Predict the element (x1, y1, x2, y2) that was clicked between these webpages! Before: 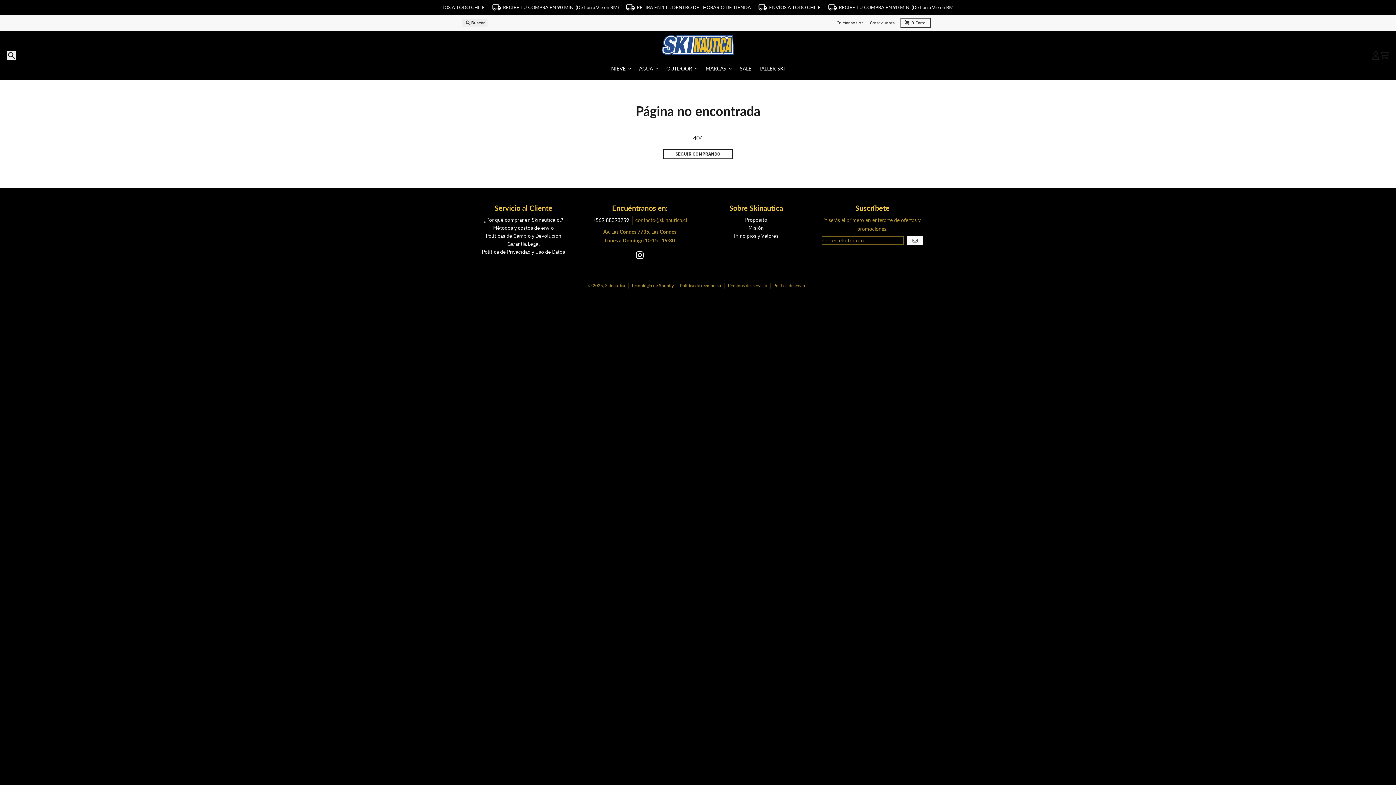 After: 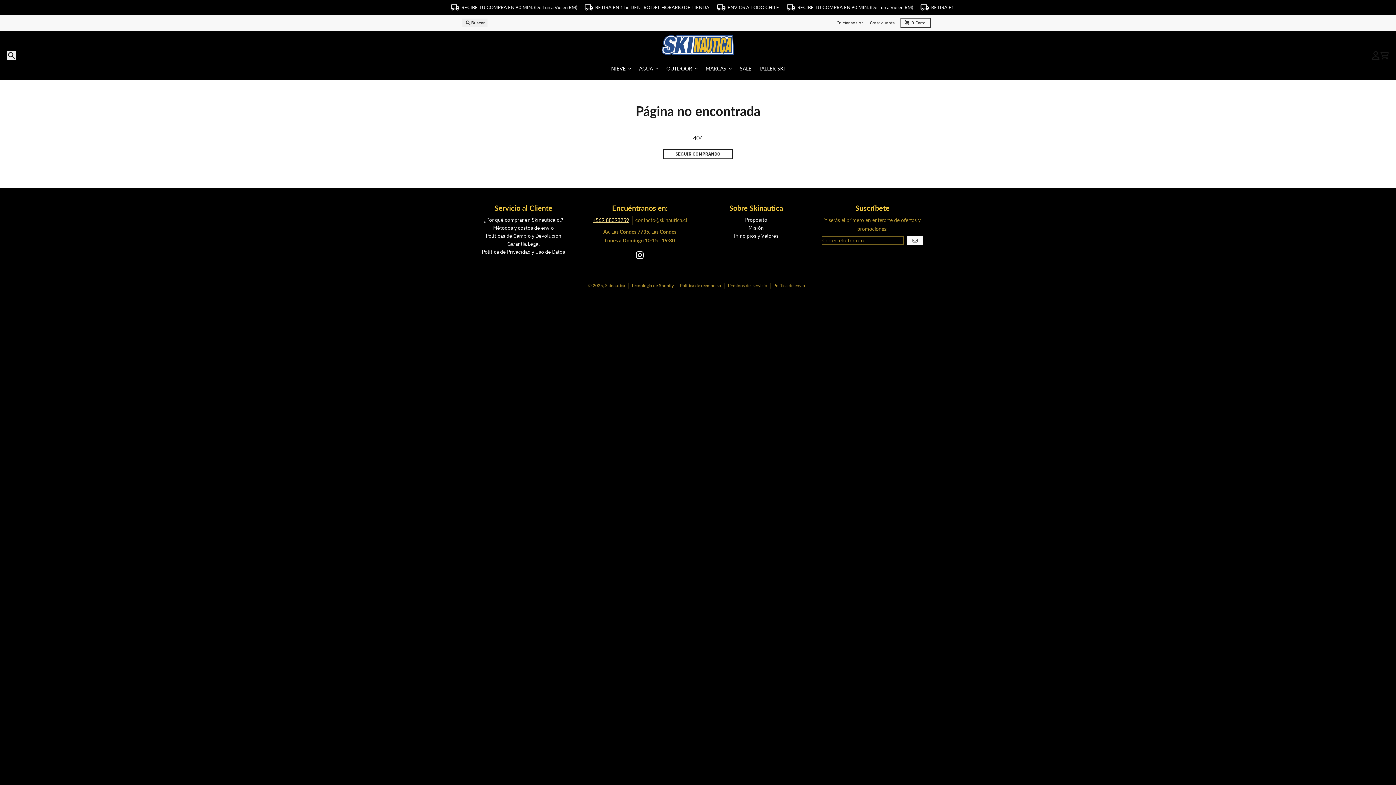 Action: bbox: (592, 217, 629, 223) label: +569 88393259